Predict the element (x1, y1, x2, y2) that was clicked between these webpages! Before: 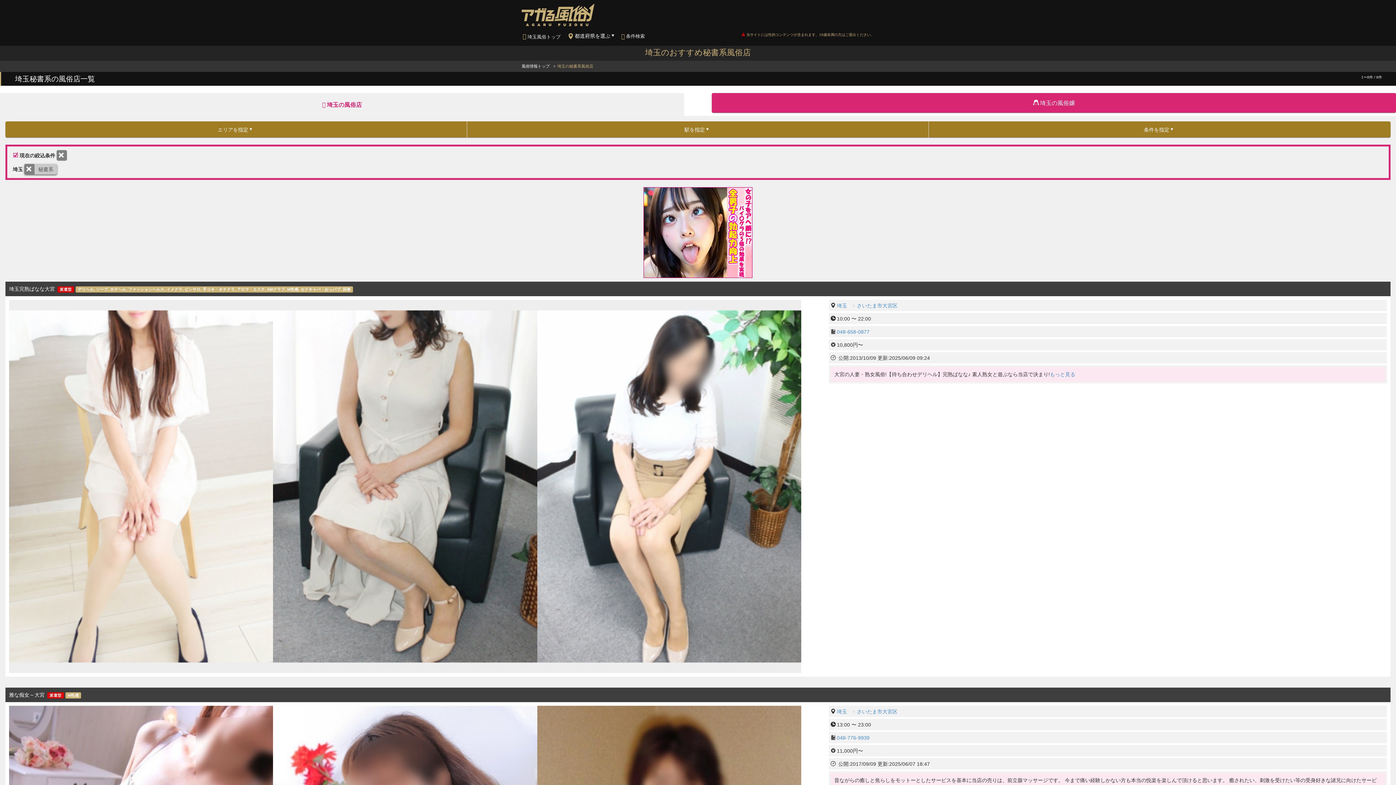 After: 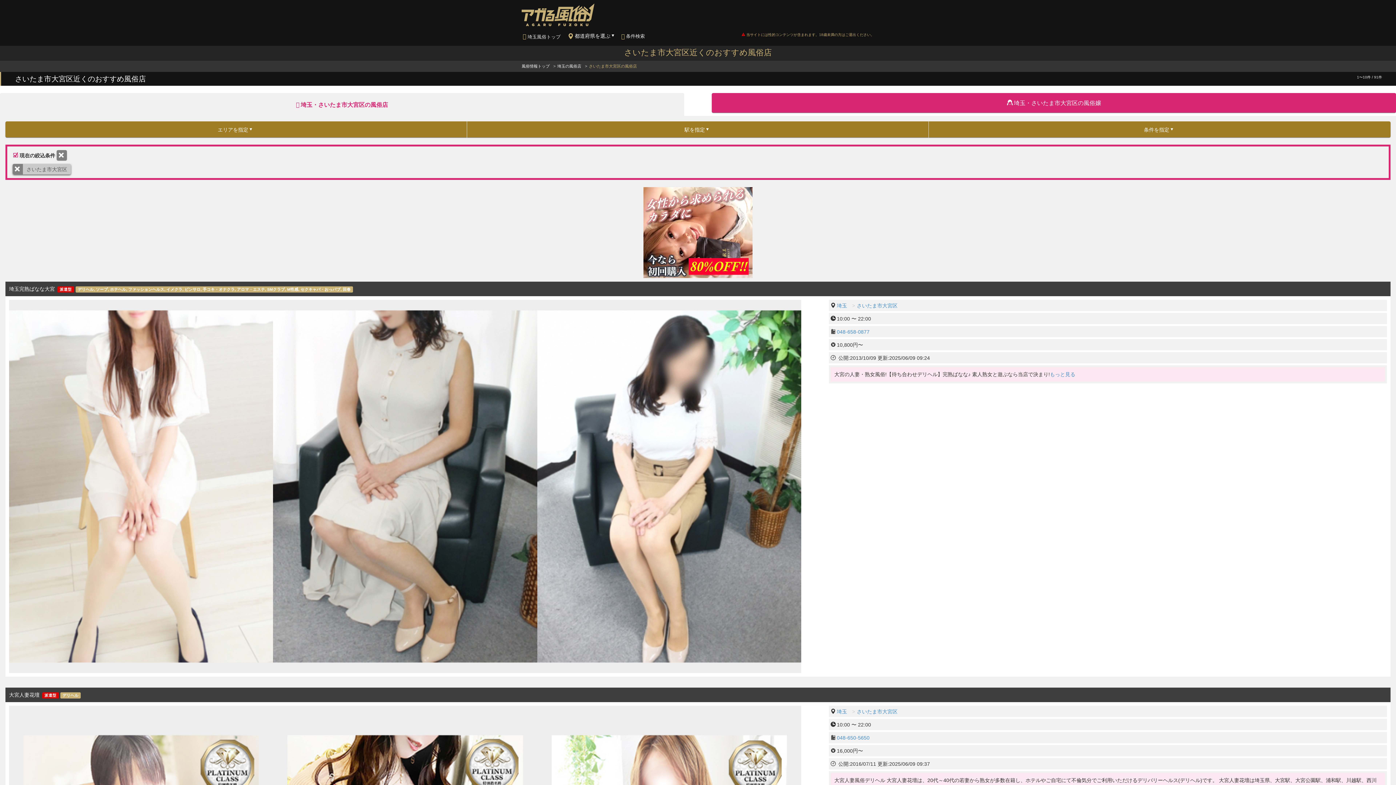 Action: label: さいたま市大宮区 bbox: (857, 709, 897, 715)